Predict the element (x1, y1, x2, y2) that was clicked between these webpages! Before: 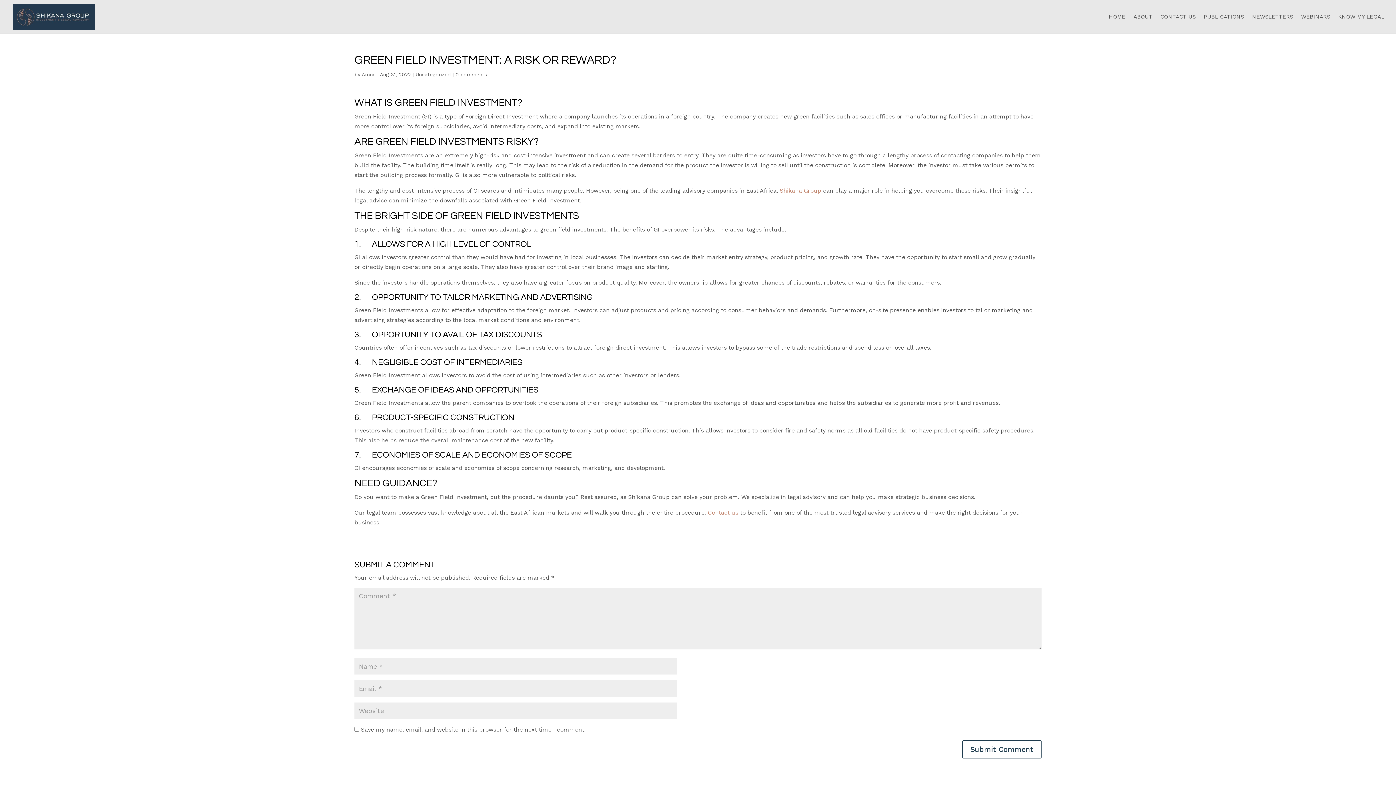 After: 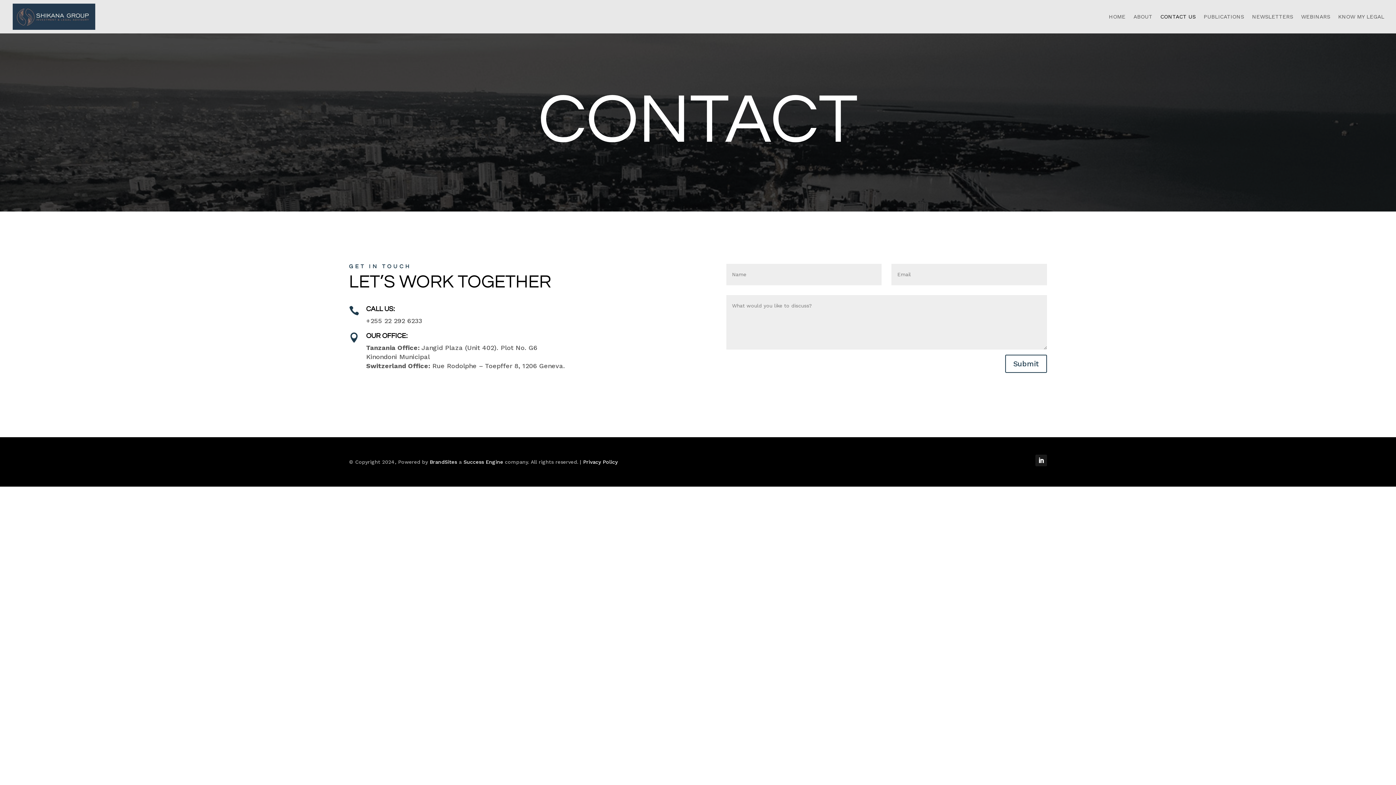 Action: bbox: (708, 509, 738, 516) label: Contact us